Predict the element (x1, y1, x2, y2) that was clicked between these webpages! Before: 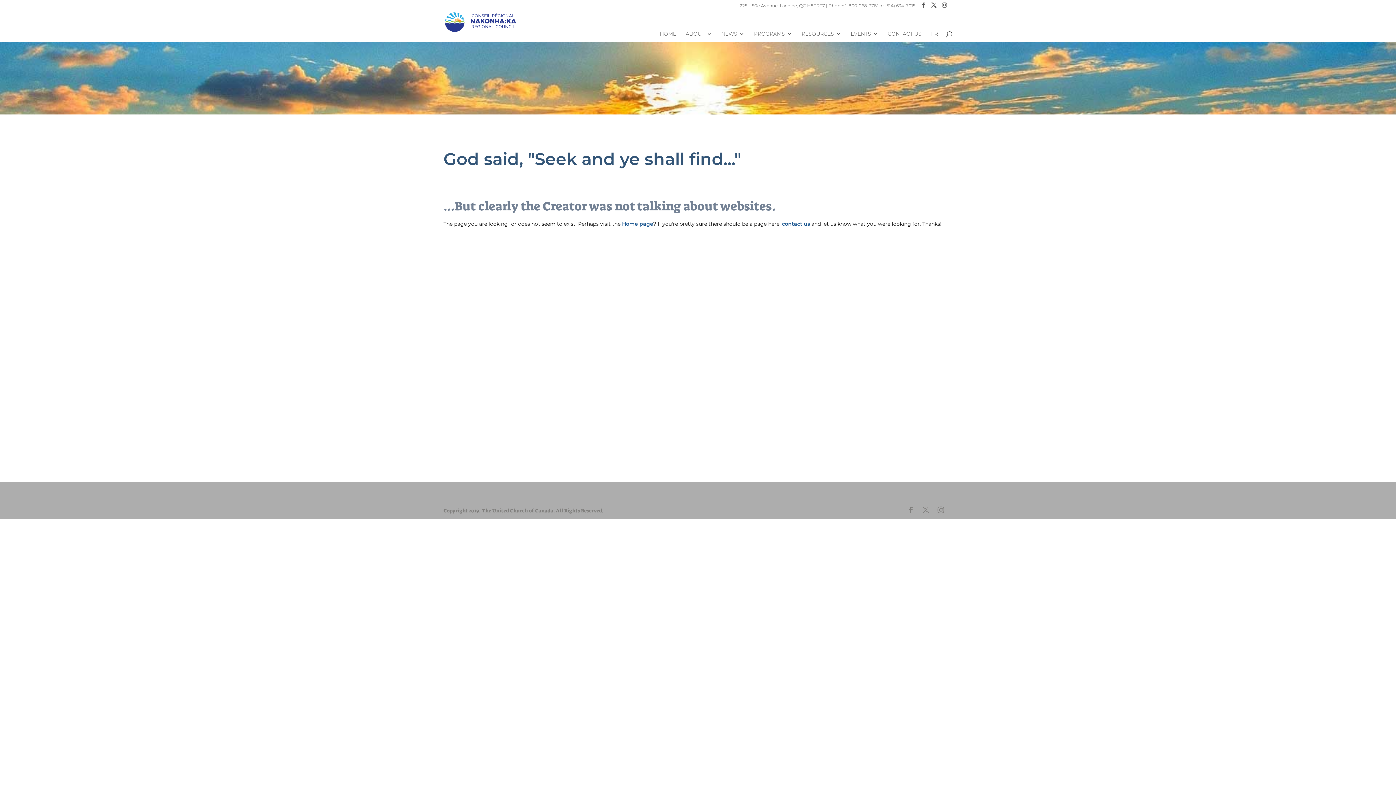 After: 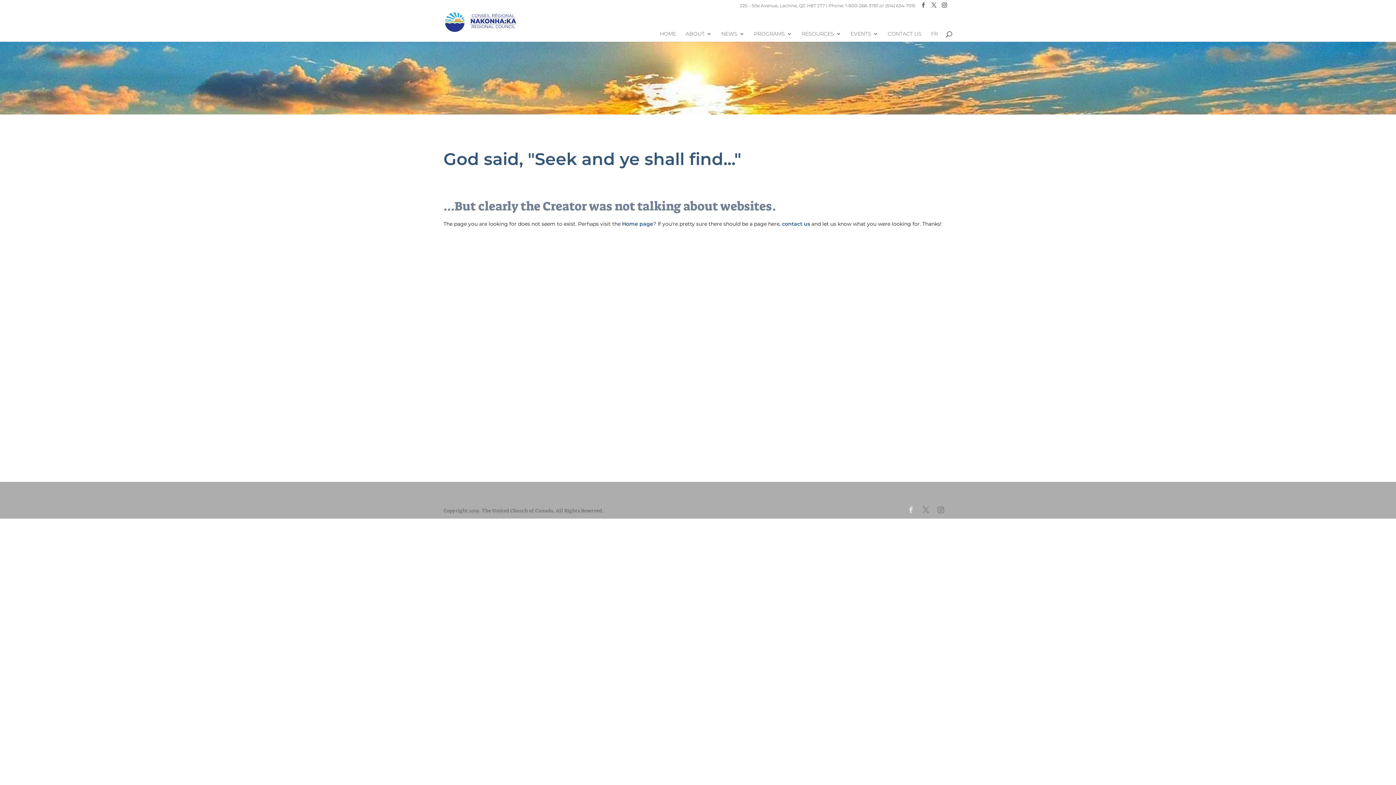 Action: bbox: (908, 506, 914, 515)